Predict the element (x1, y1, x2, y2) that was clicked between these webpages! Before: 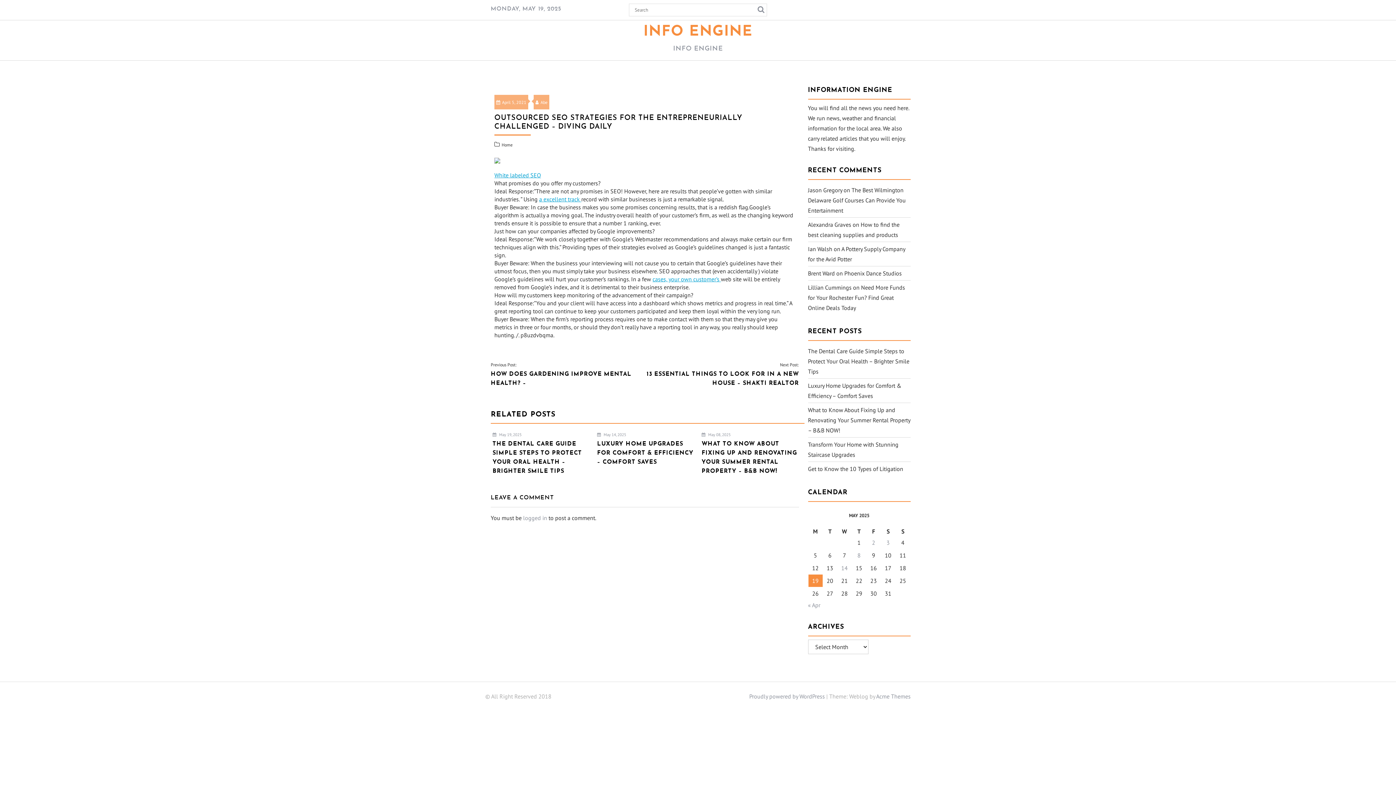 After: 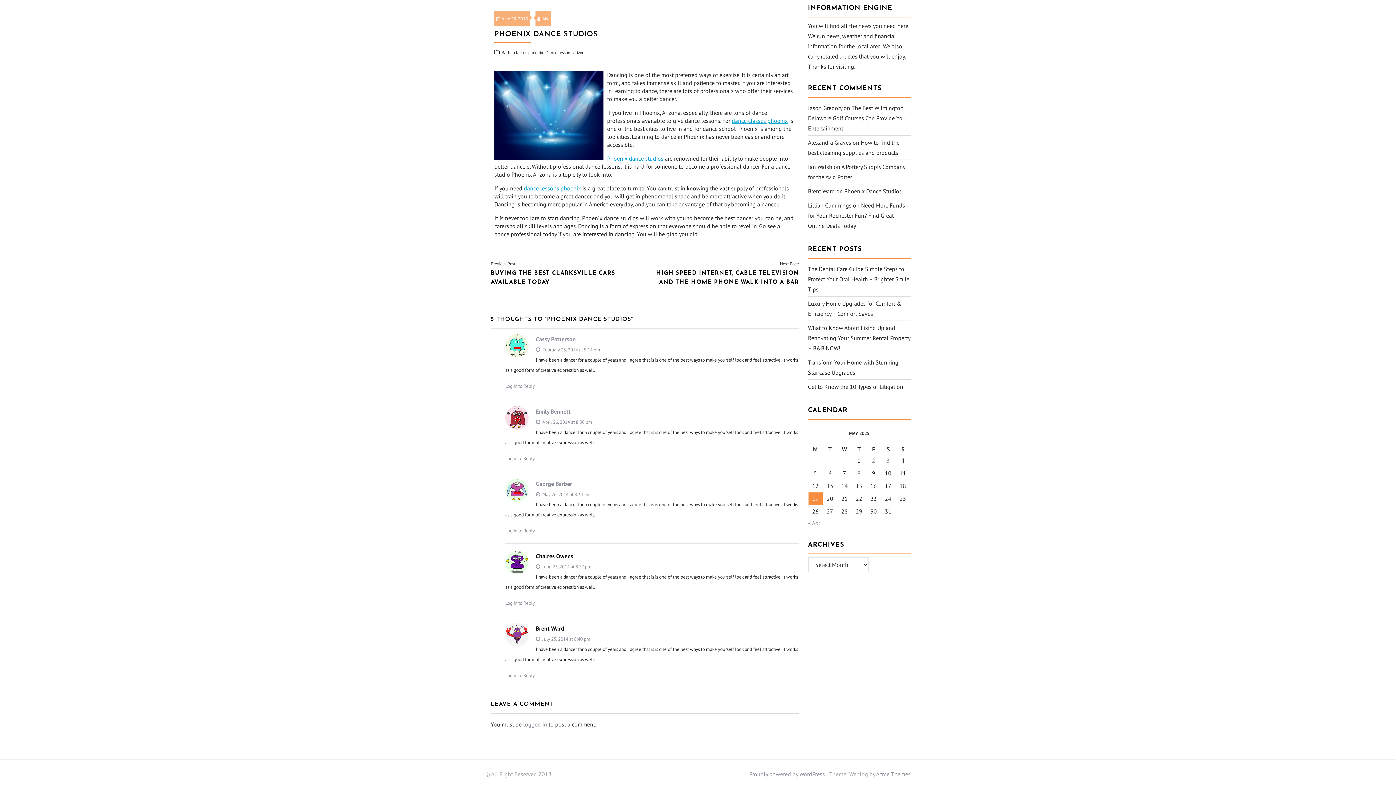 Action: bbox: (844, 269, 902, 277) label: Phoenix Dance Studios